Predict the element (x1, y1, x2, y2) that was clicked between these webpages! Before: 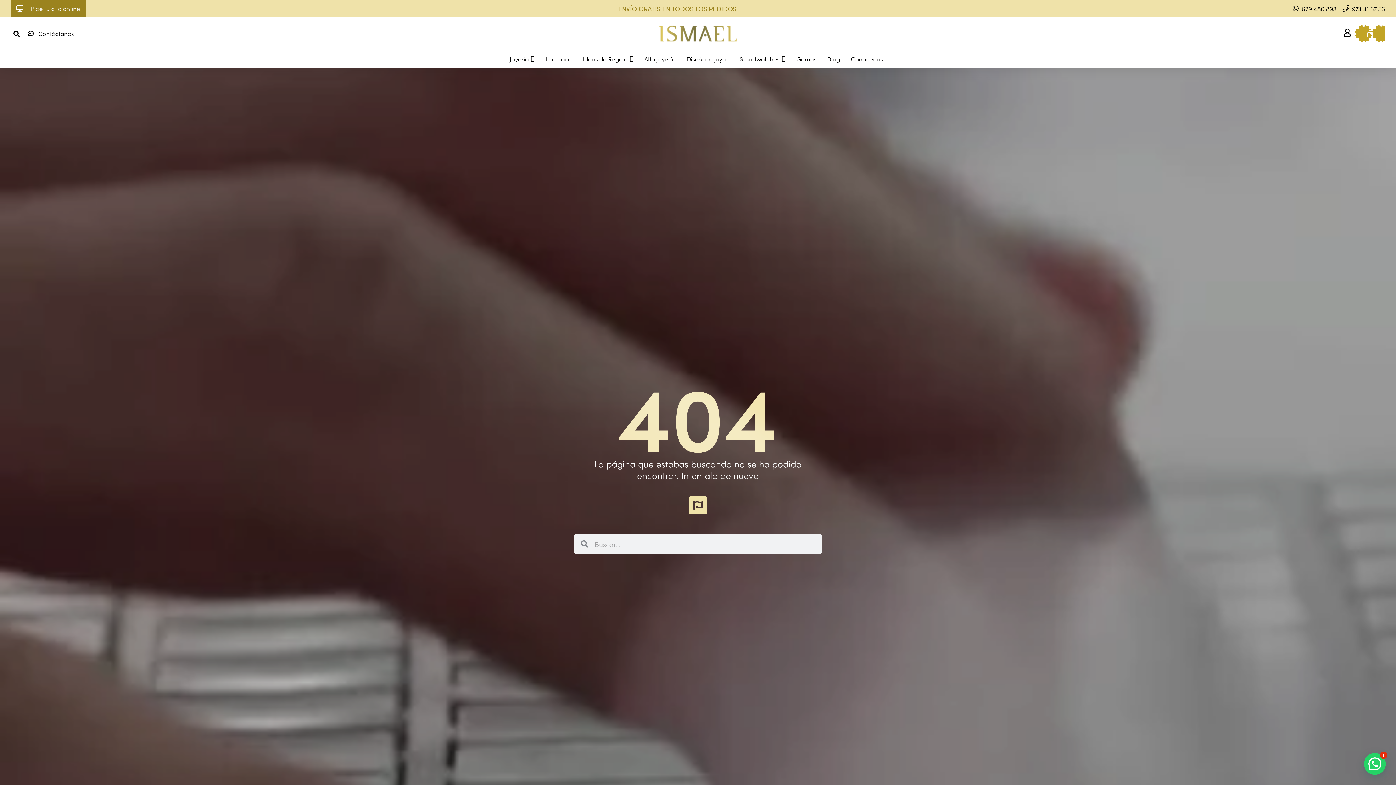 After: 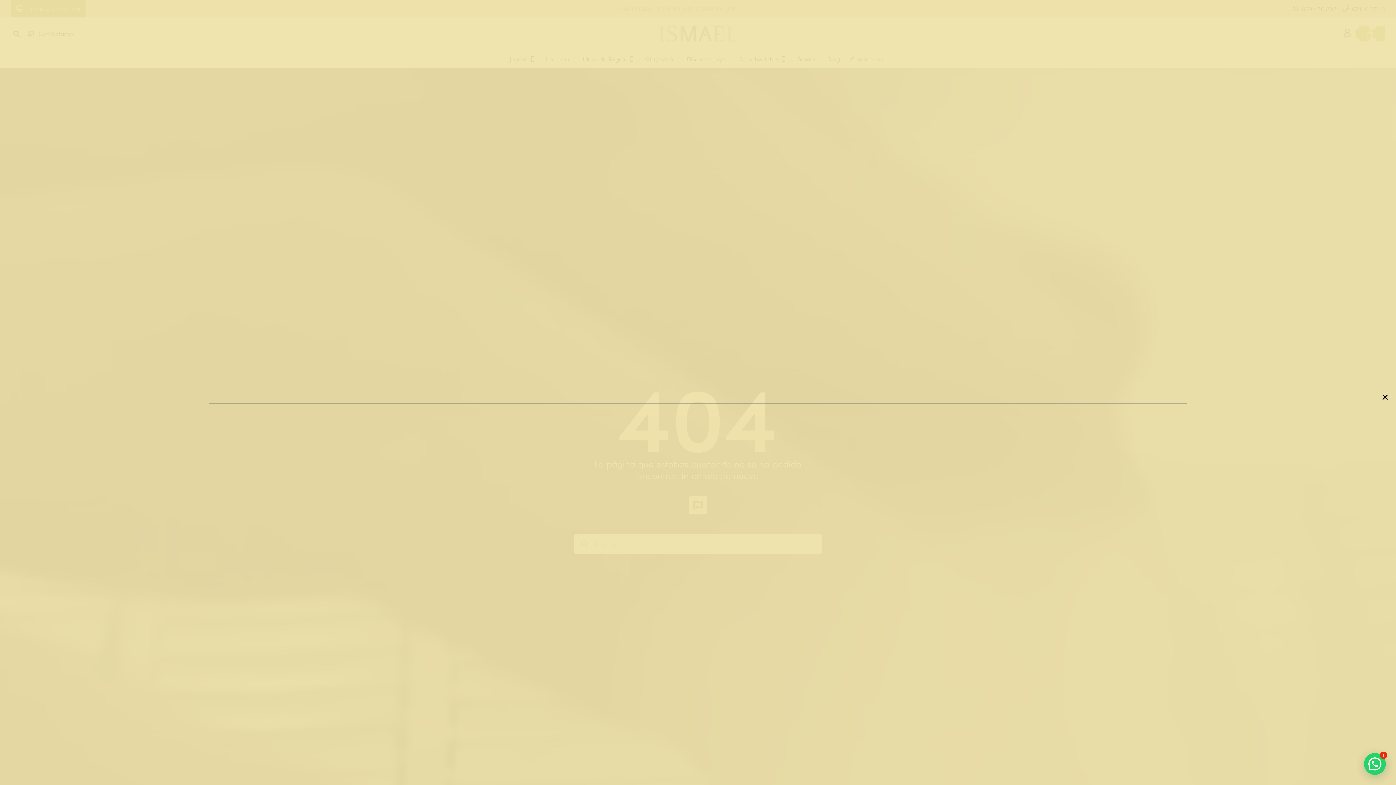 Action: bbox: (10, 28, 22, 39) label: Buscar